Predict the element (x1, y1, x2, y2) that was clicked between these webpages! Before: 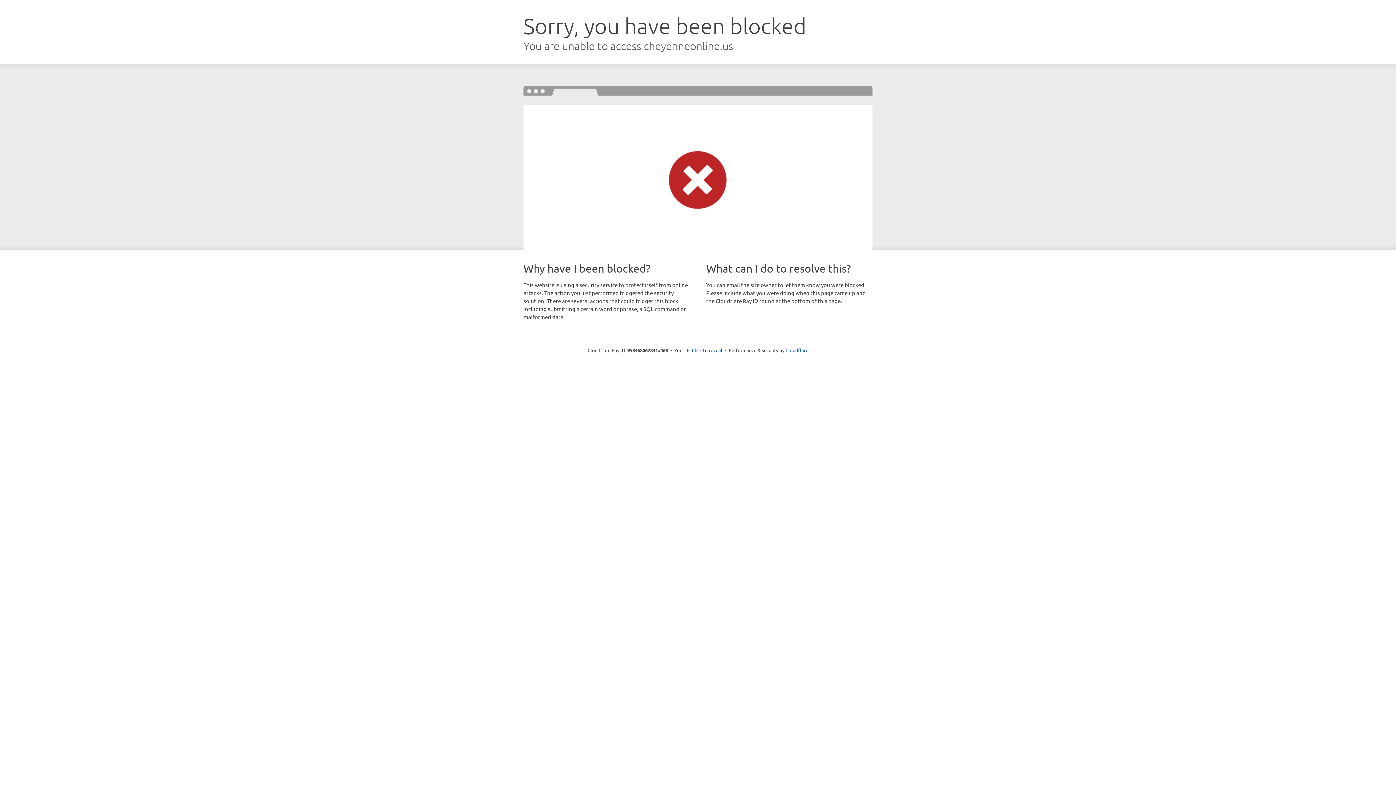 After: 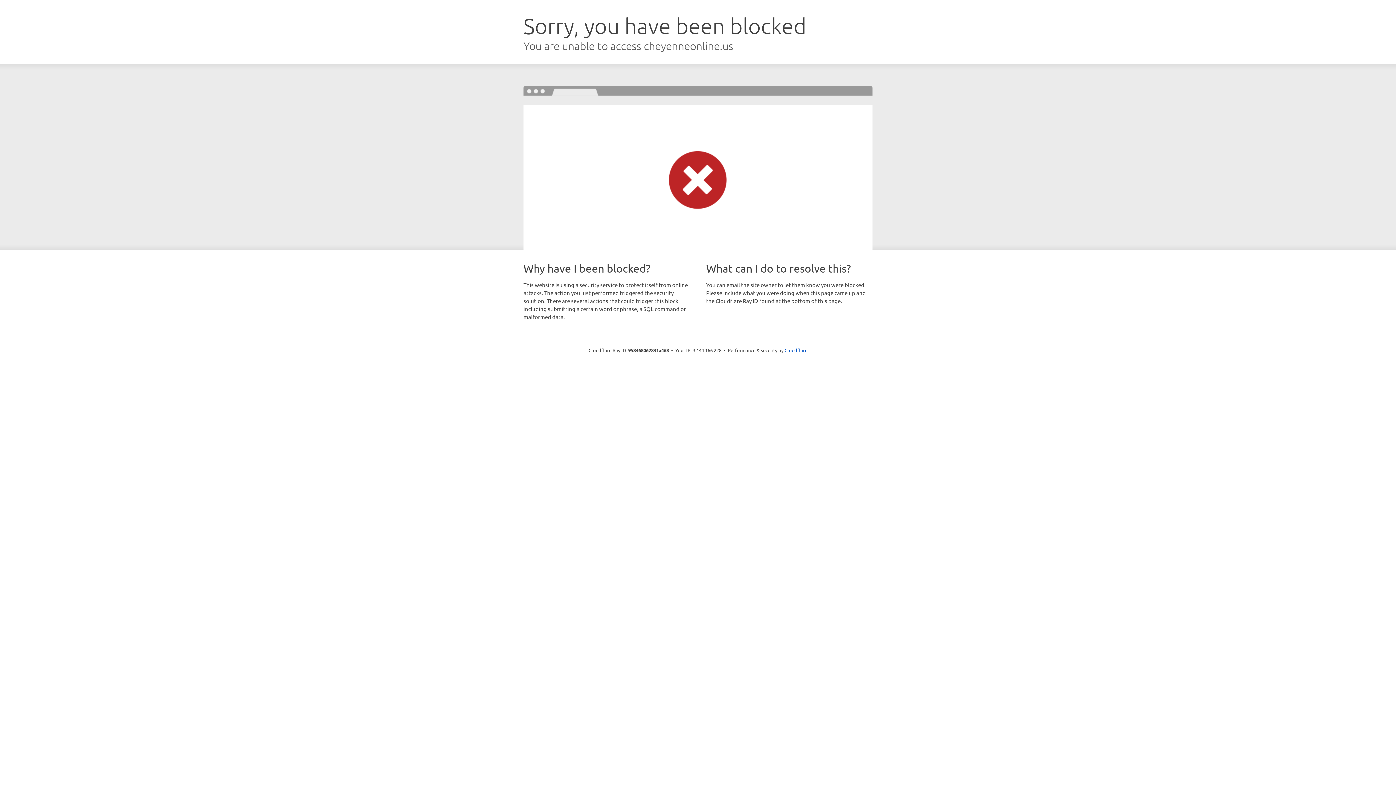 Action: label: Click to reveal bbox: (692, 346, 722, 353)